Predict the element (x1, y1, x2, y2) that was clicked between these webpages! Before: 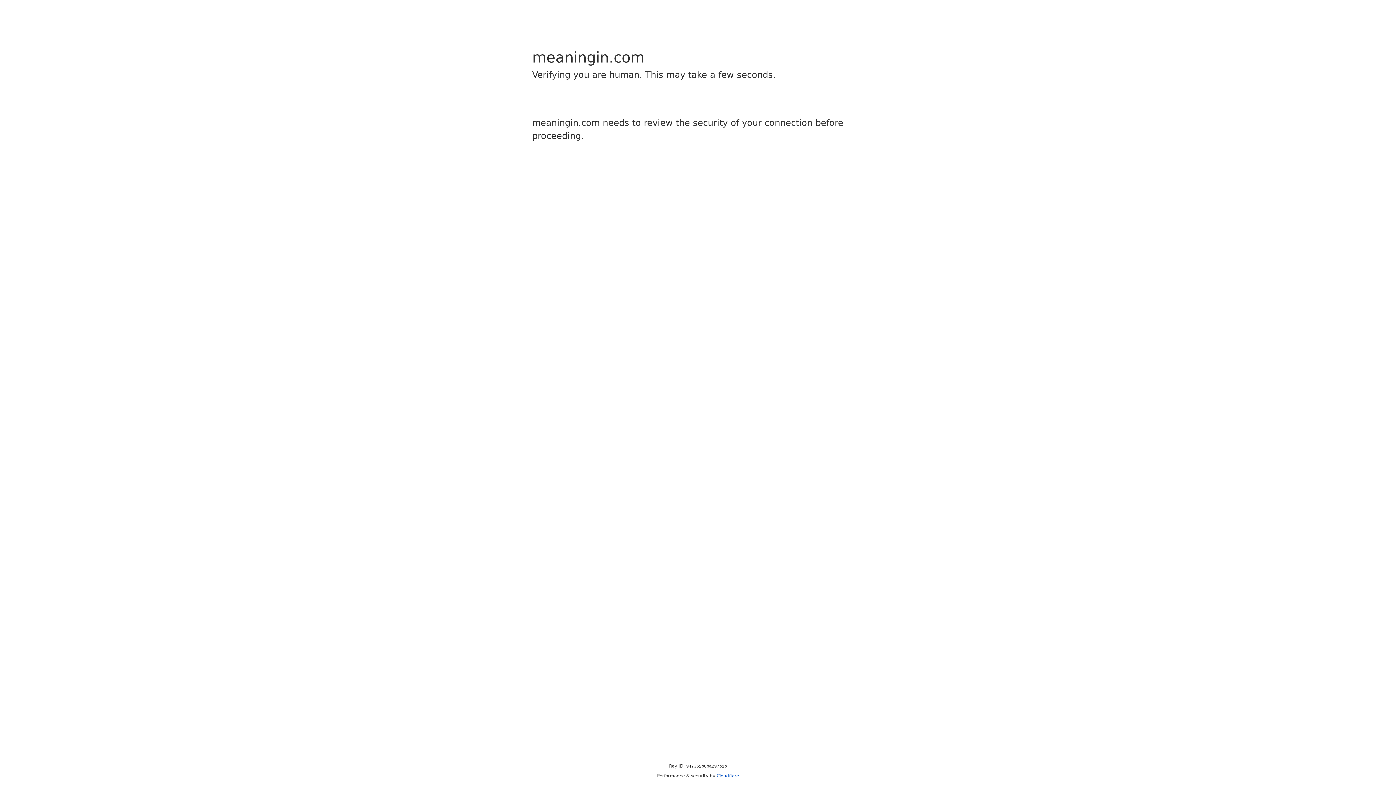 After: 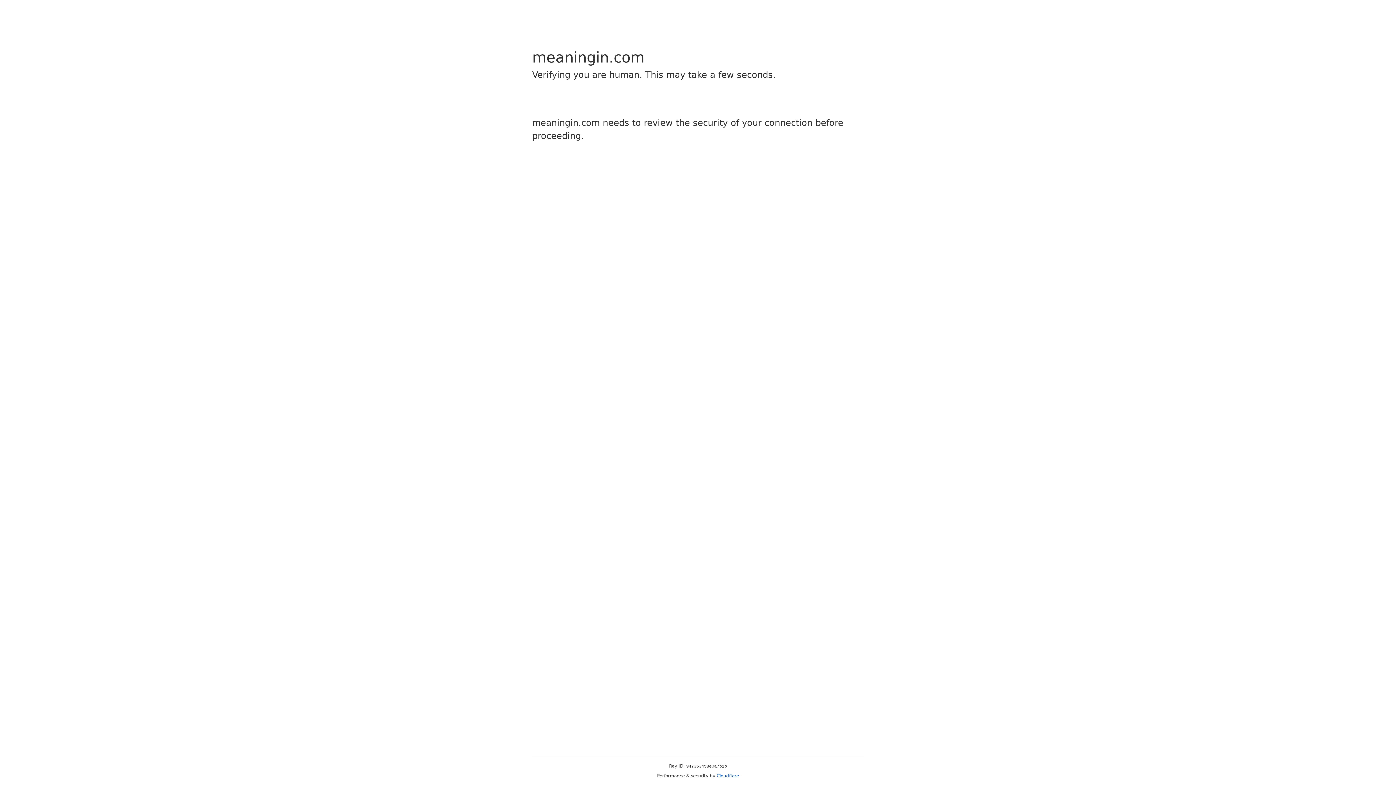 Action: bbox: (716, 773, 739, 778) label: Cloudflare